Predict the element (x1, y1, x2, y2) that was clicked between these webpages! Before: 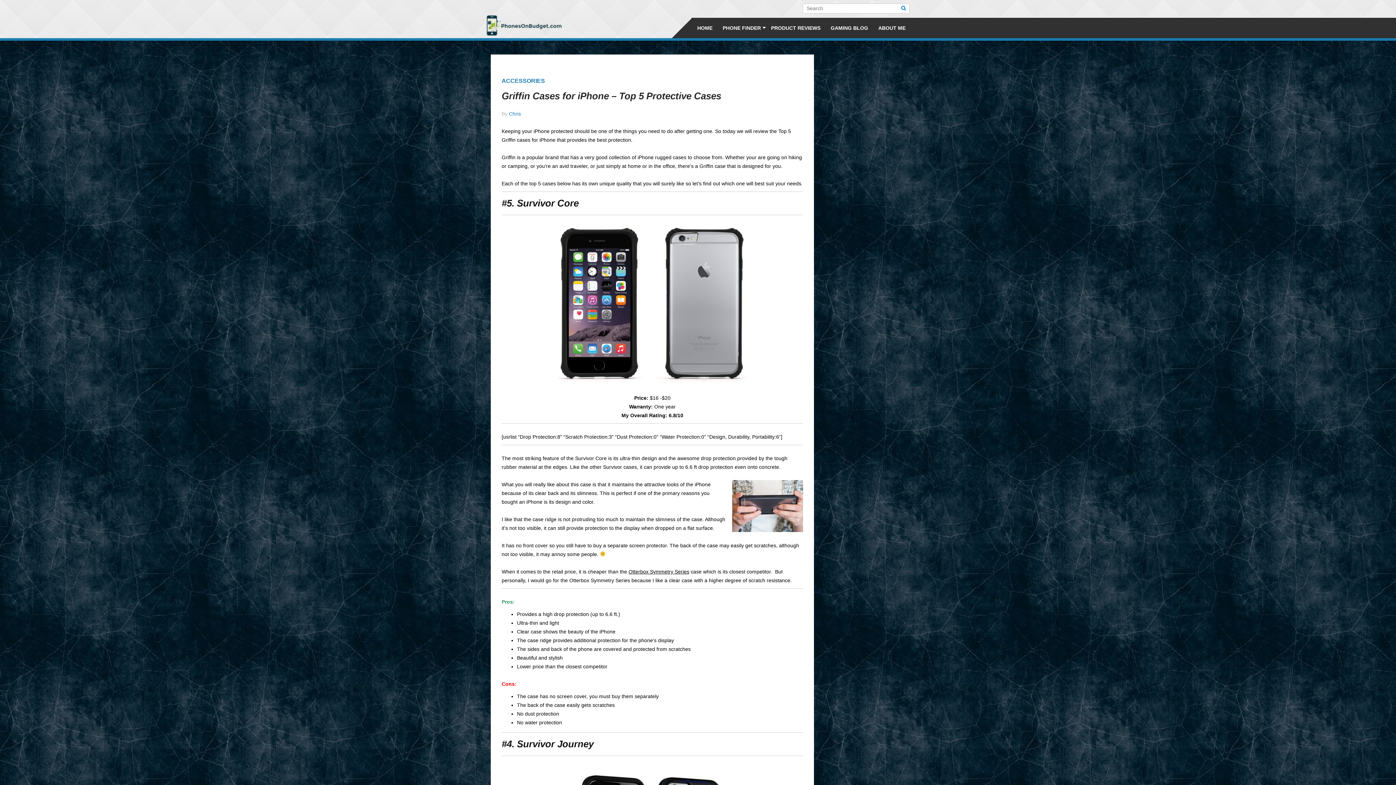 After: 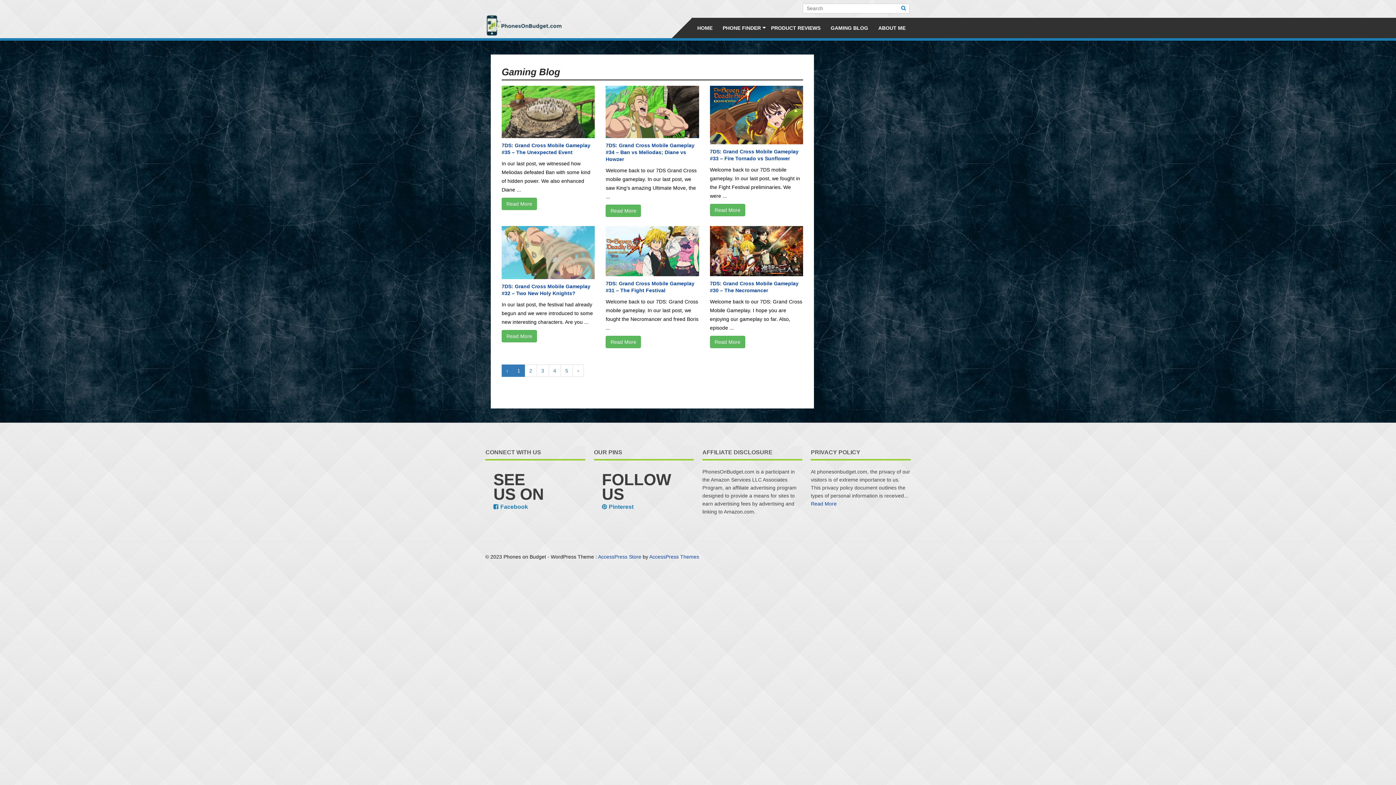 Action: bbox: (825, 17, 873, 38) label: GAMING BLOG